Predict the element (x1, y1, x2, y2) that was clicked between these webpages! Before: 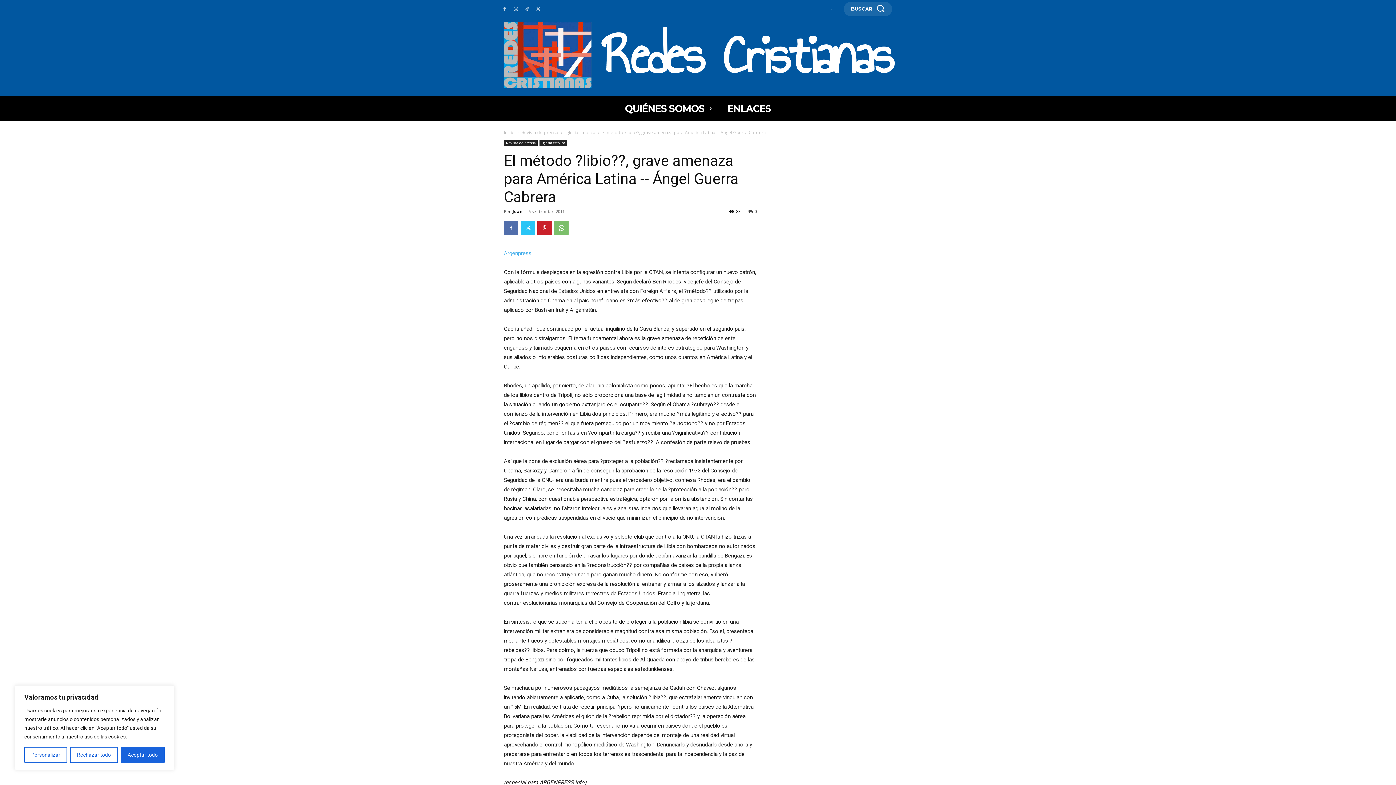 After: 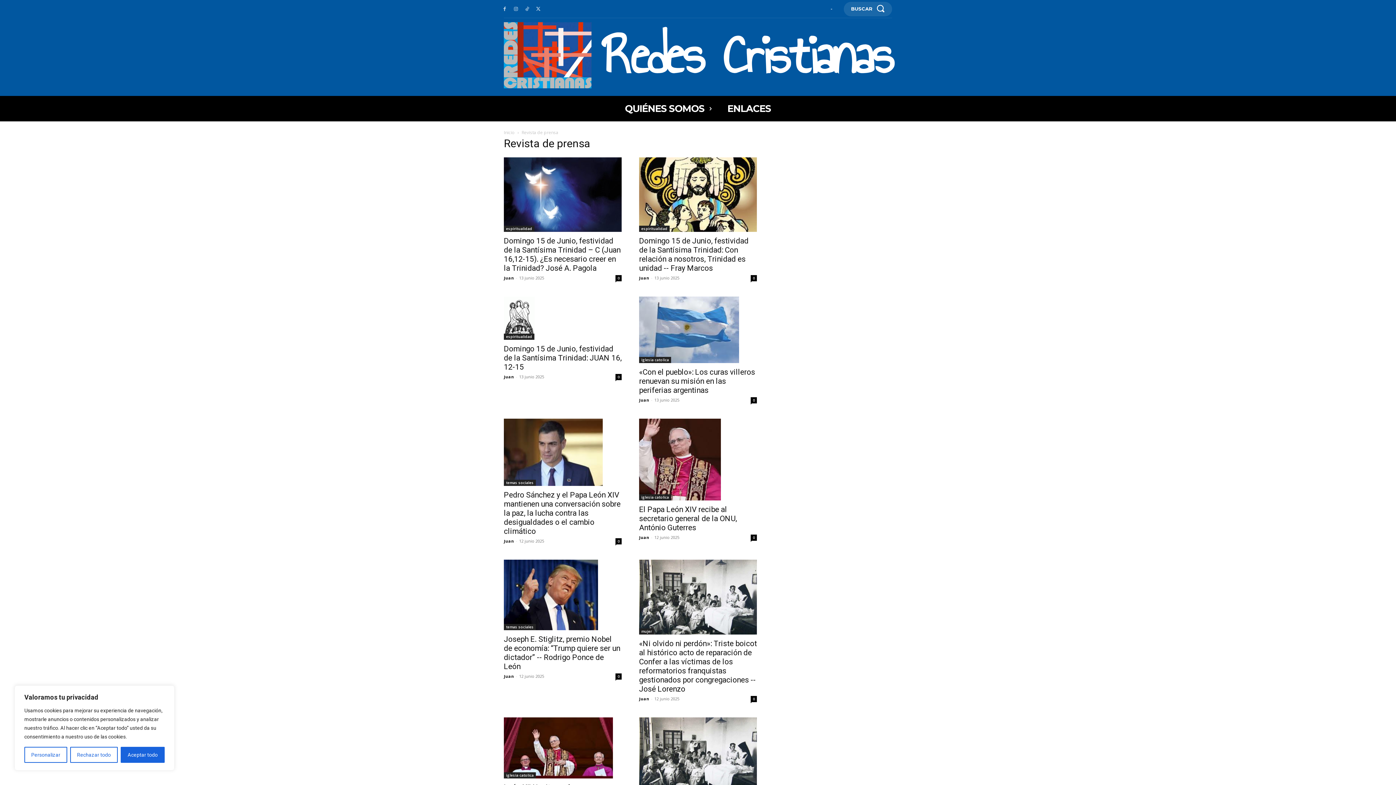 Action: label: Revista de prensa bbox: (521, 129, 558, 135)